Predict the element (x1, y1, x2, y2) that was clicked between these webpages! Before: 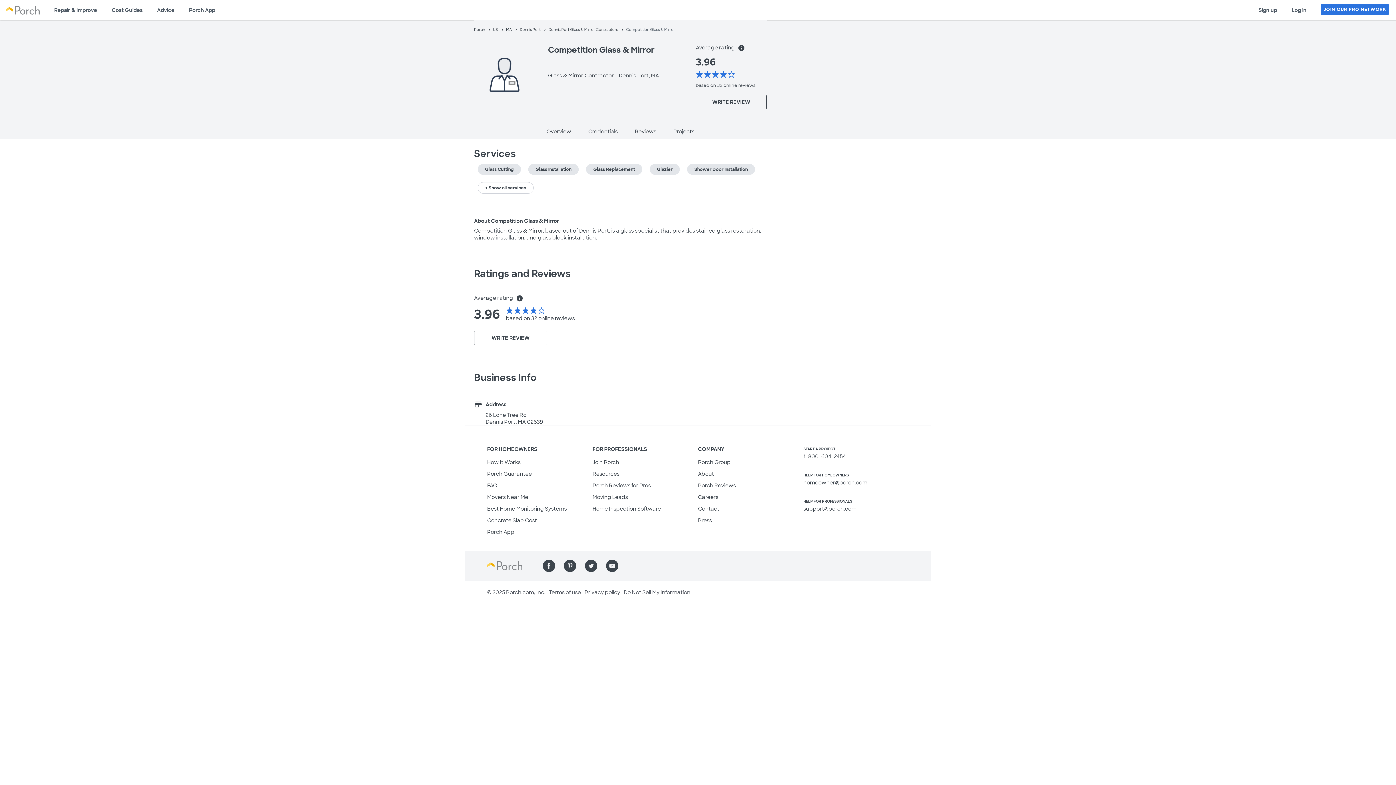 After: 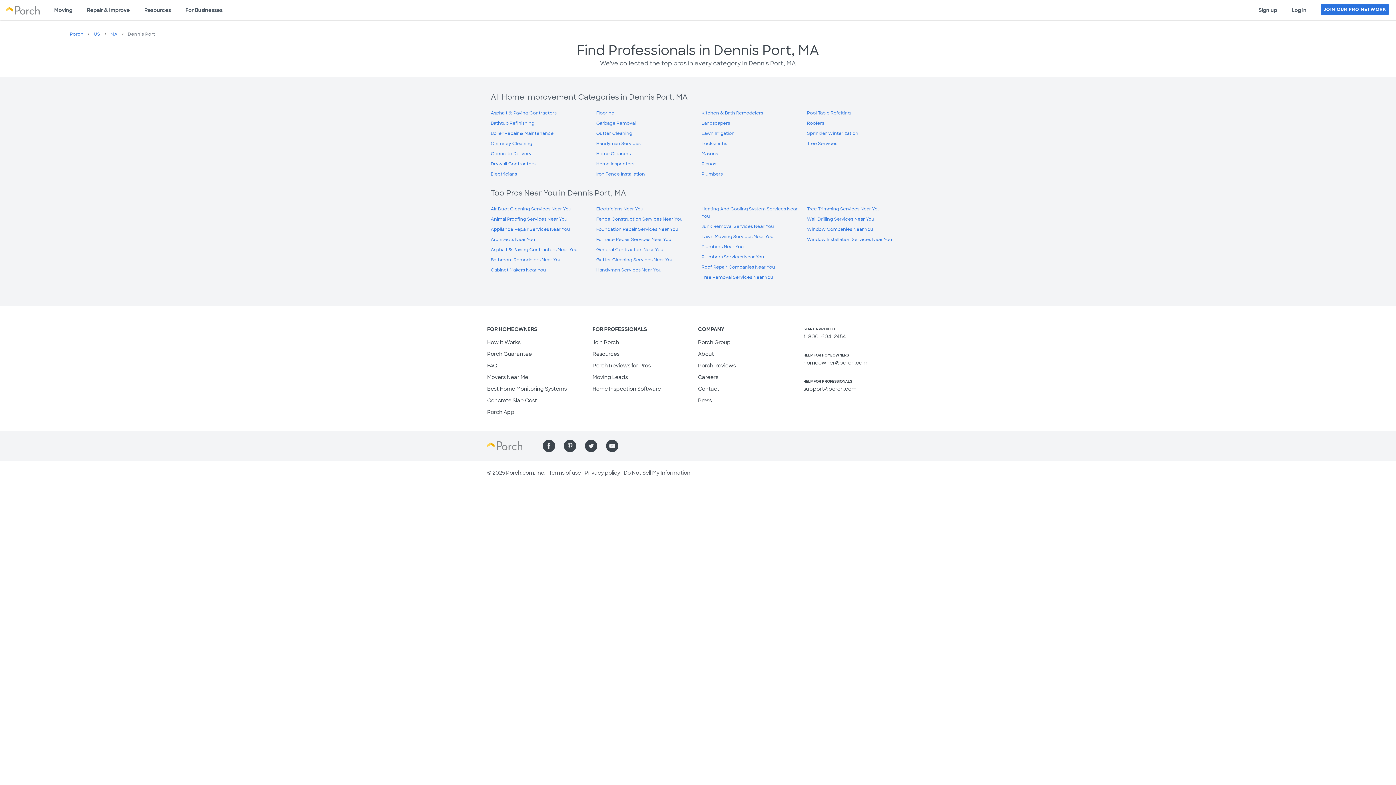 Action: label: Dennis Port bbox: (520, 27, 540, 32)